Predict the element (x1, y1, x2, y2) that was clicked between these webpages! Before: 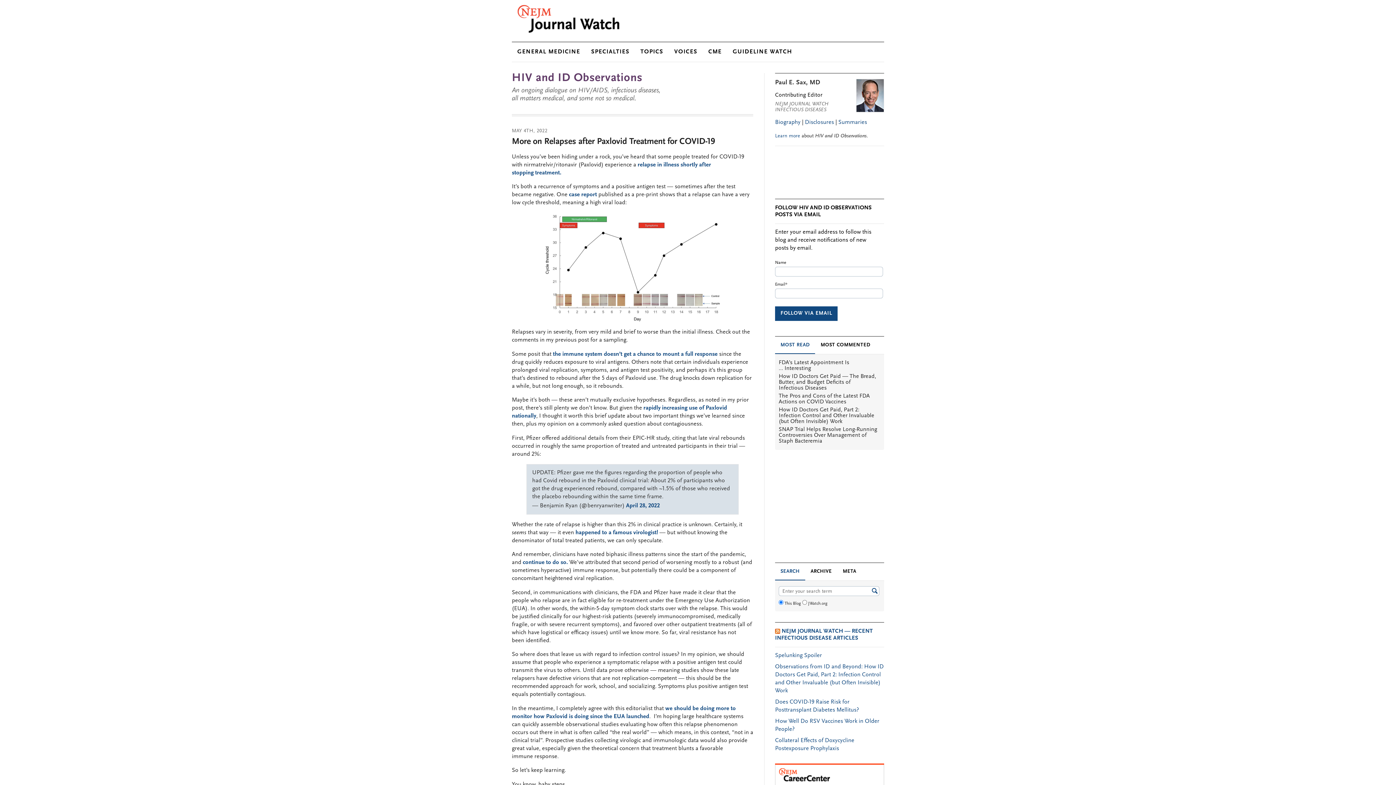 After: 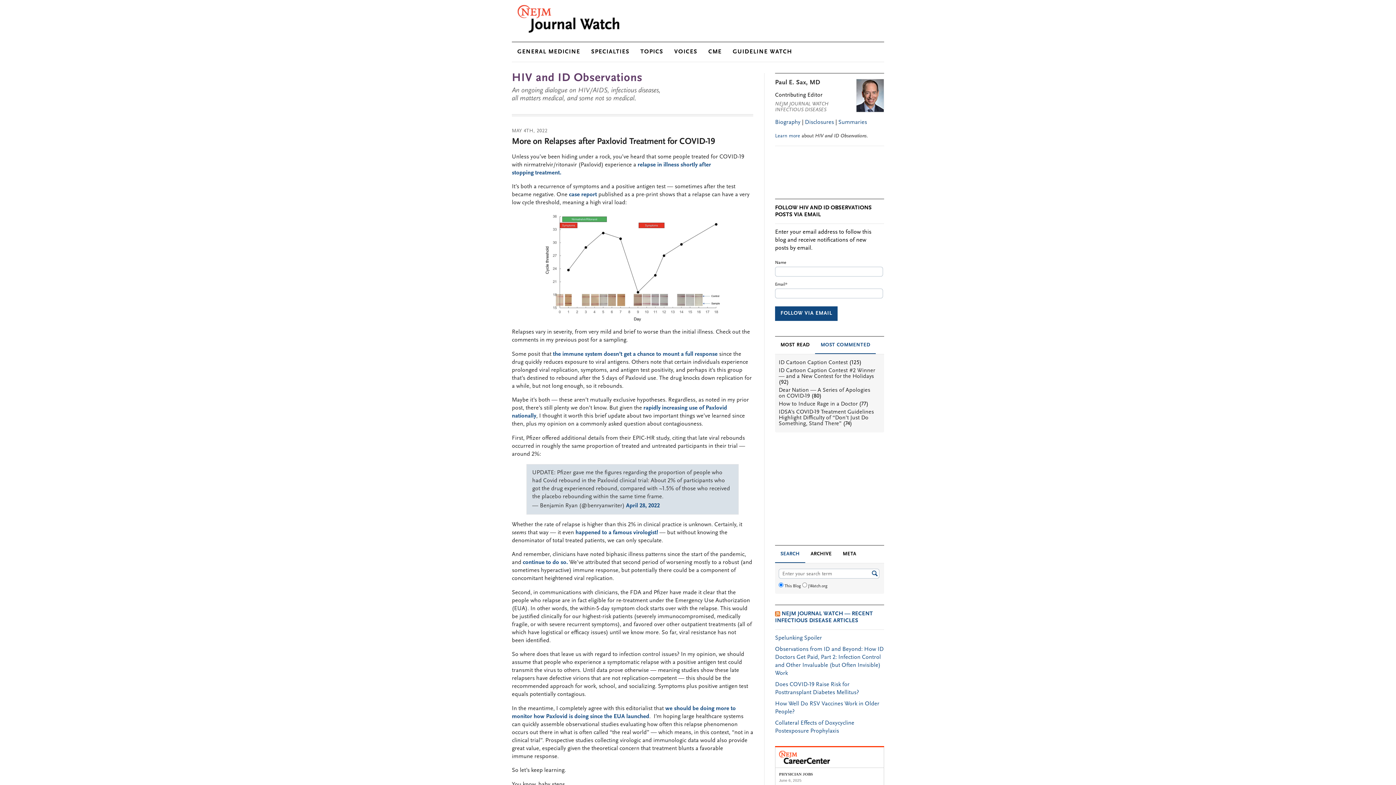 Action: bbox: (815, 336, 876, 353) label: MOST COMMENTED